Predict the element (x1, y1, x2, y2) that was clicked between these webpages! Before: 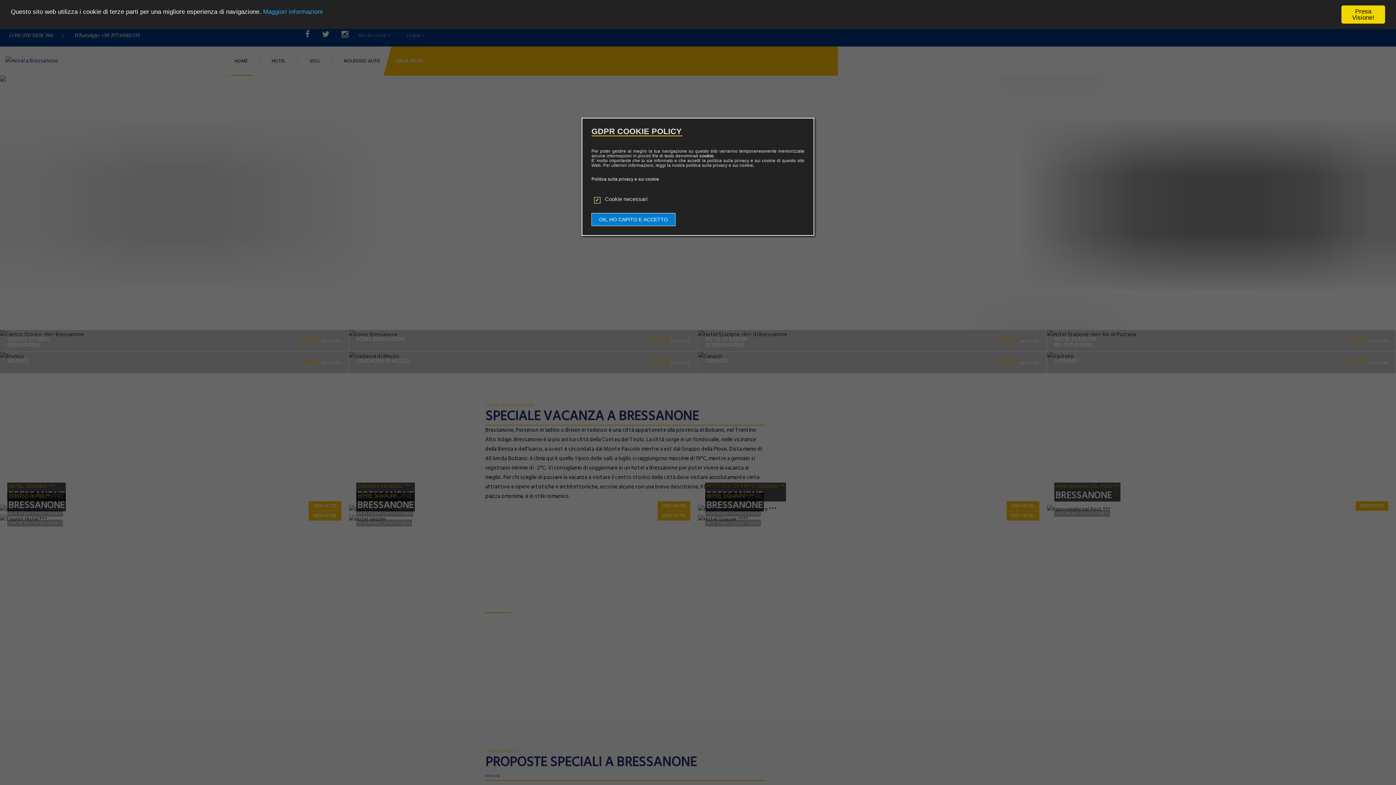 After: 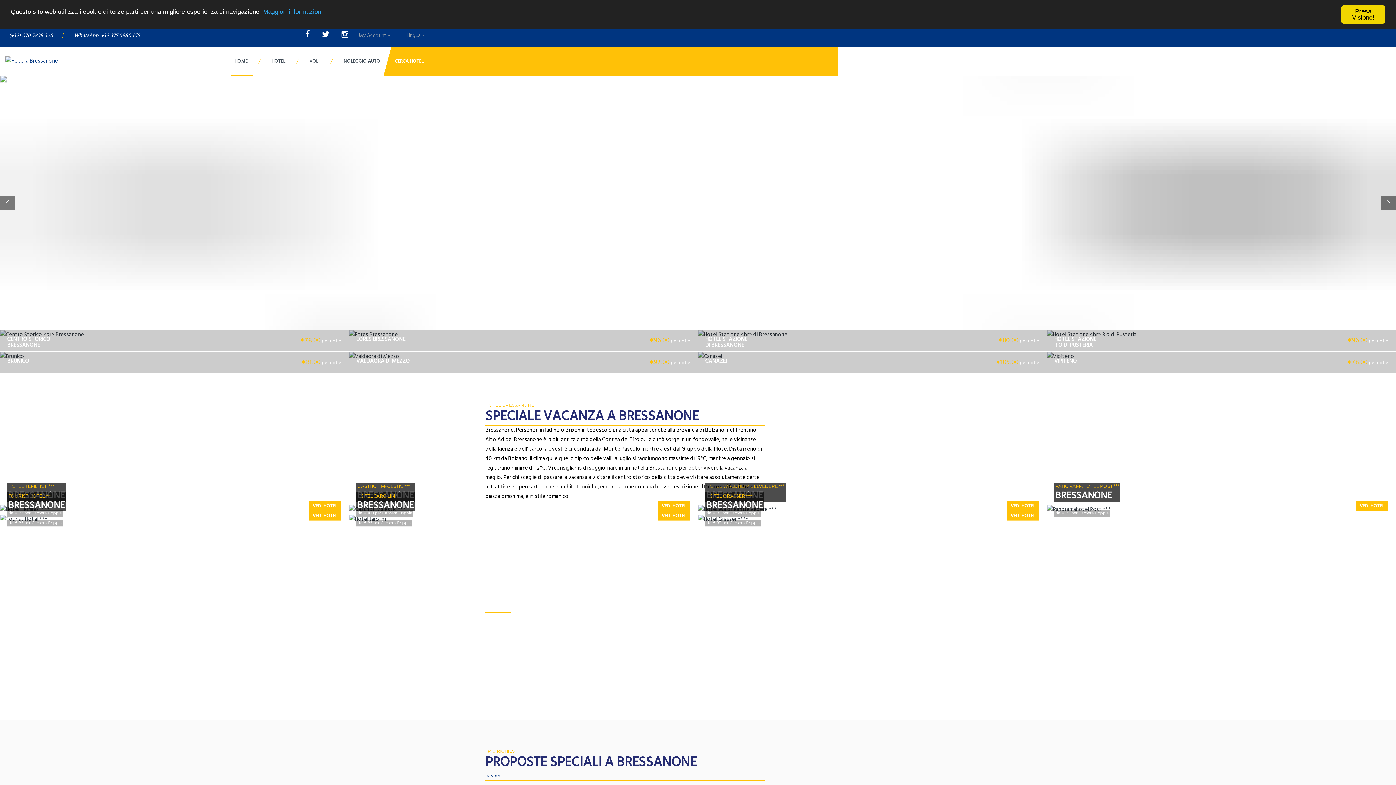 Action: bbox: (591, 213, 675, 226) label: OK, HO CAPITO E ACCETTO